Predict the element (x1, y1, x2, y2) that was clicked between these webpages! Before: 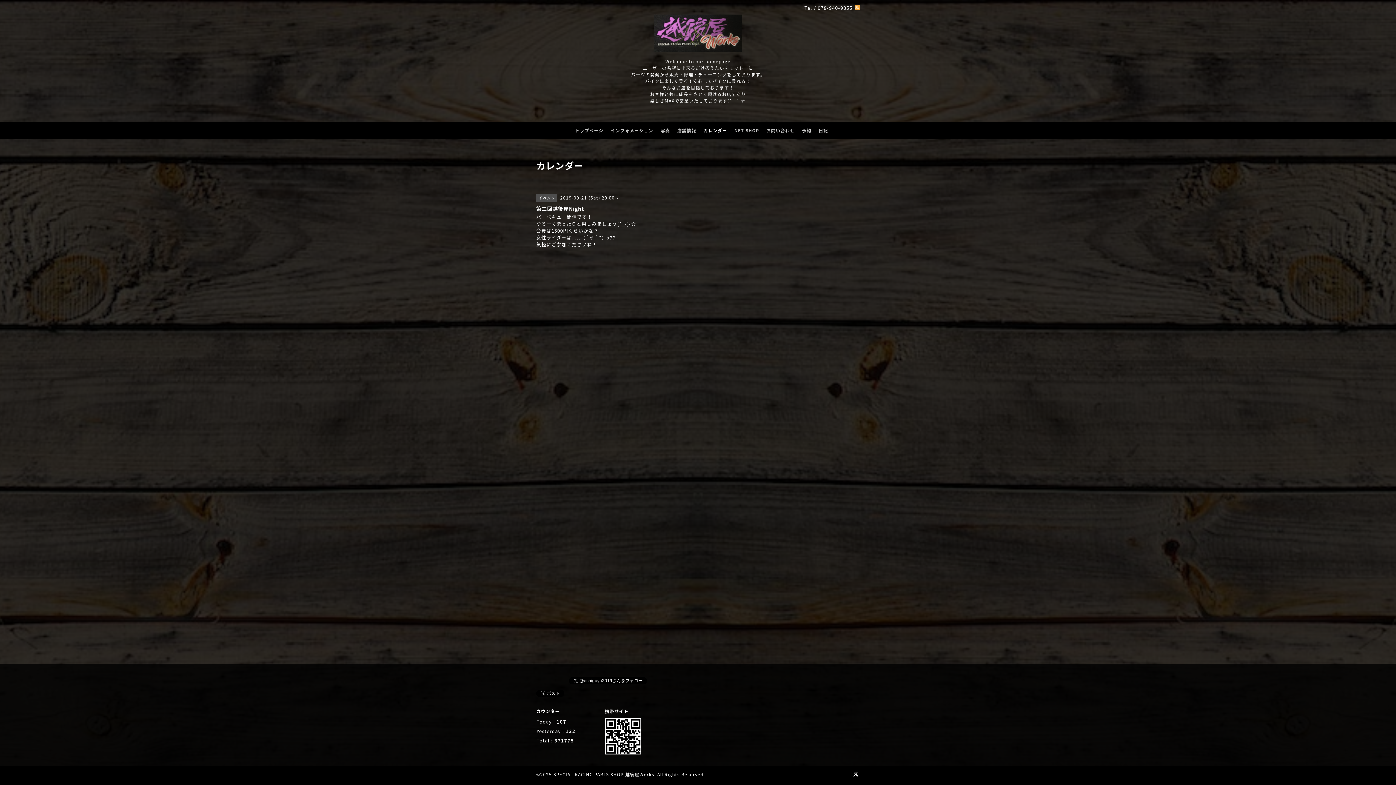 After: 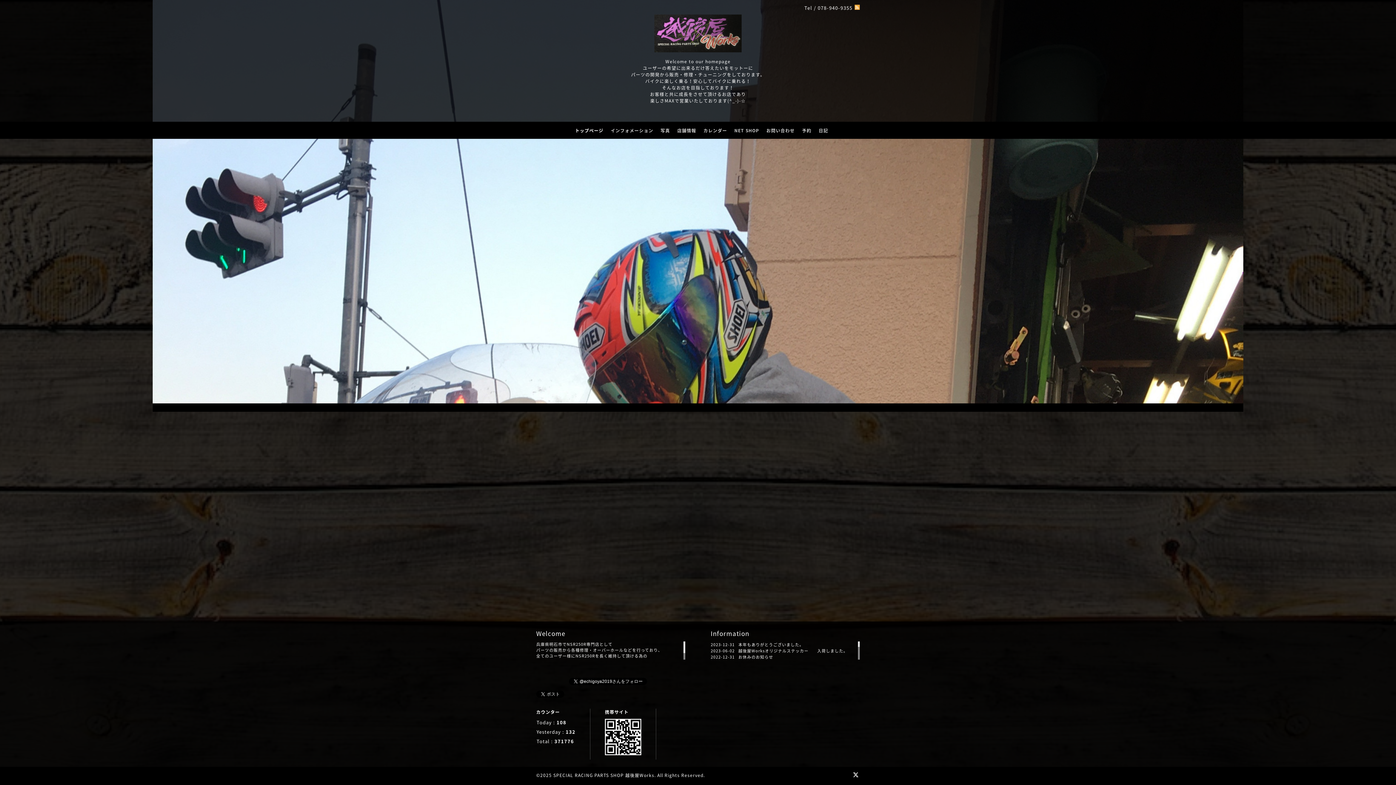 Action: bbox: (654, 33, 741, 57)